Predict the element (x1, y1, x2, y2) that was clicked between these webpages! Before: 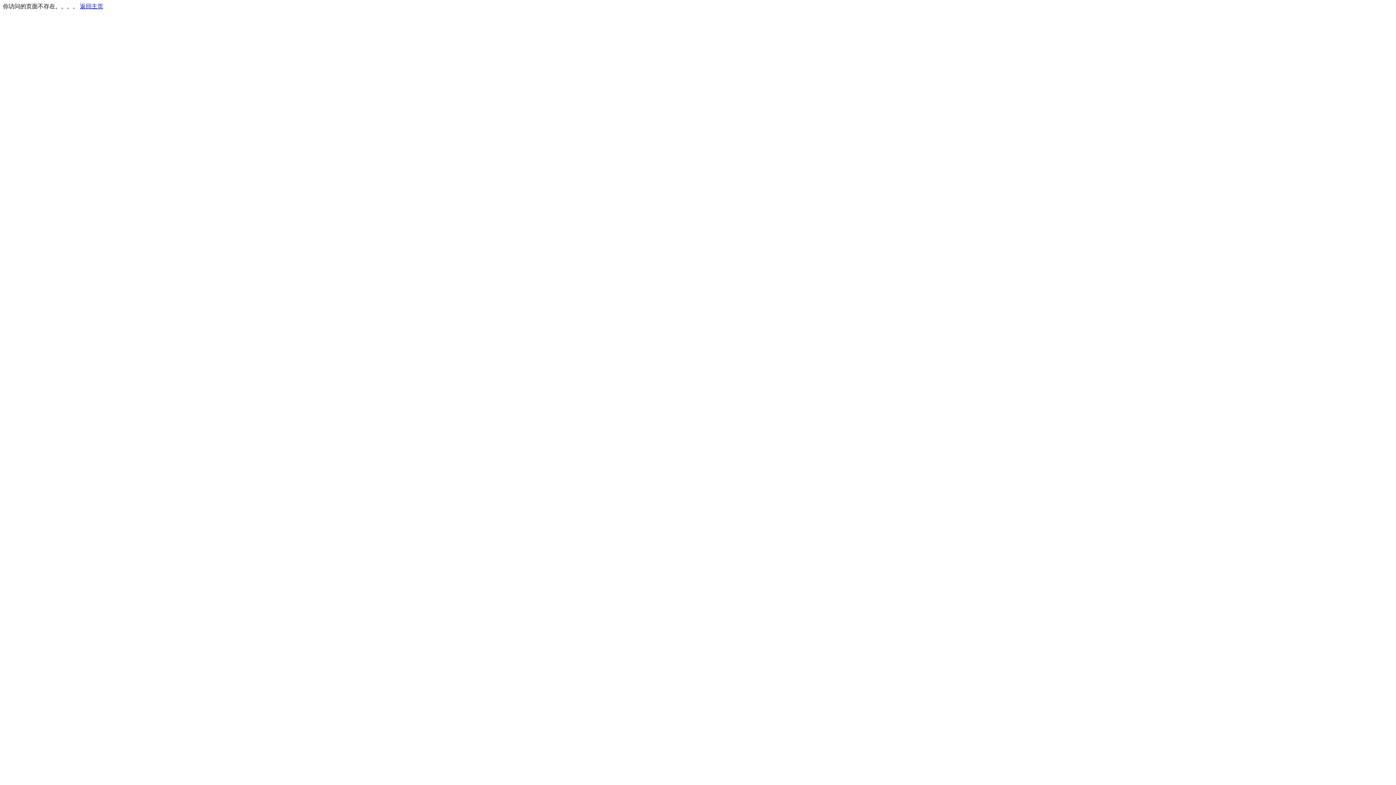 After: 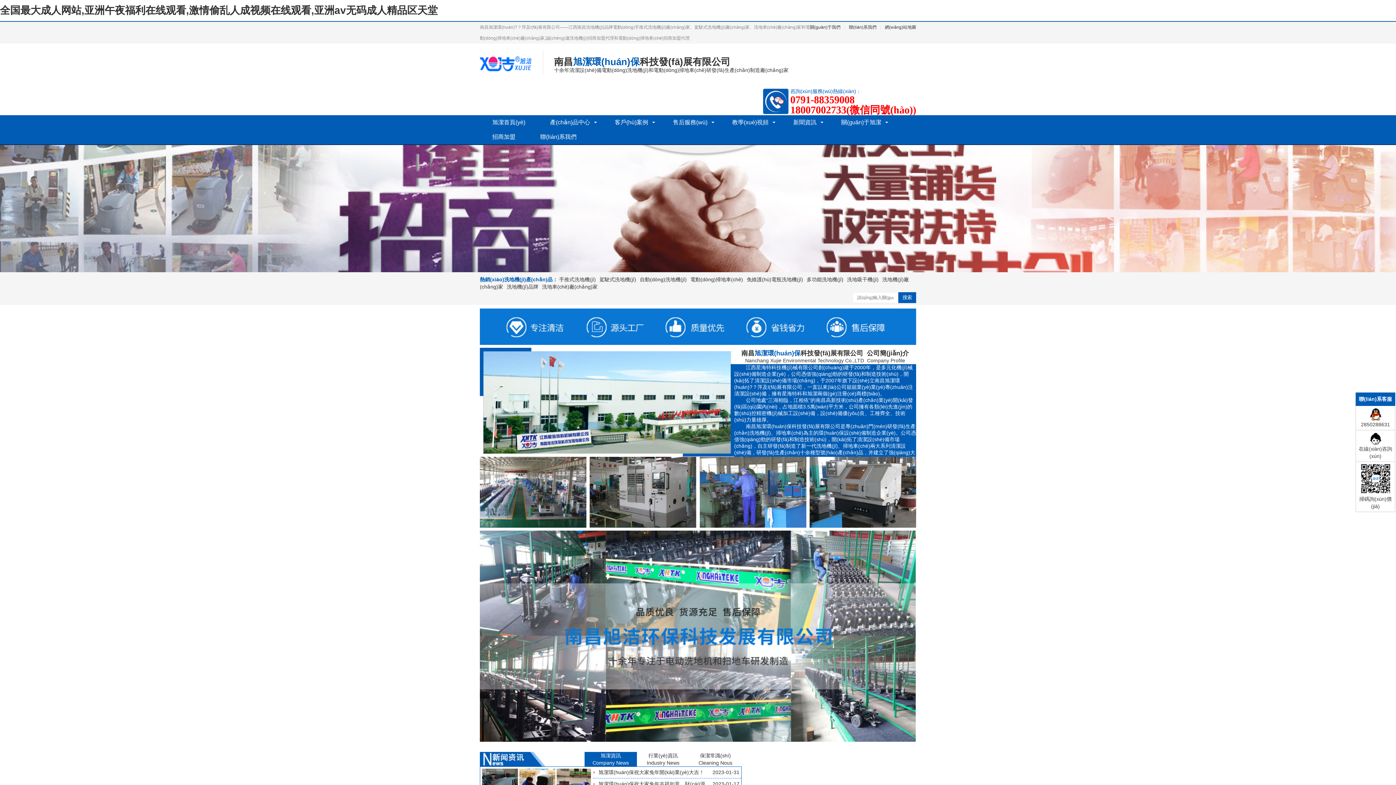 Action: bbox: (80, 3, 103, 9) label: 返回主页